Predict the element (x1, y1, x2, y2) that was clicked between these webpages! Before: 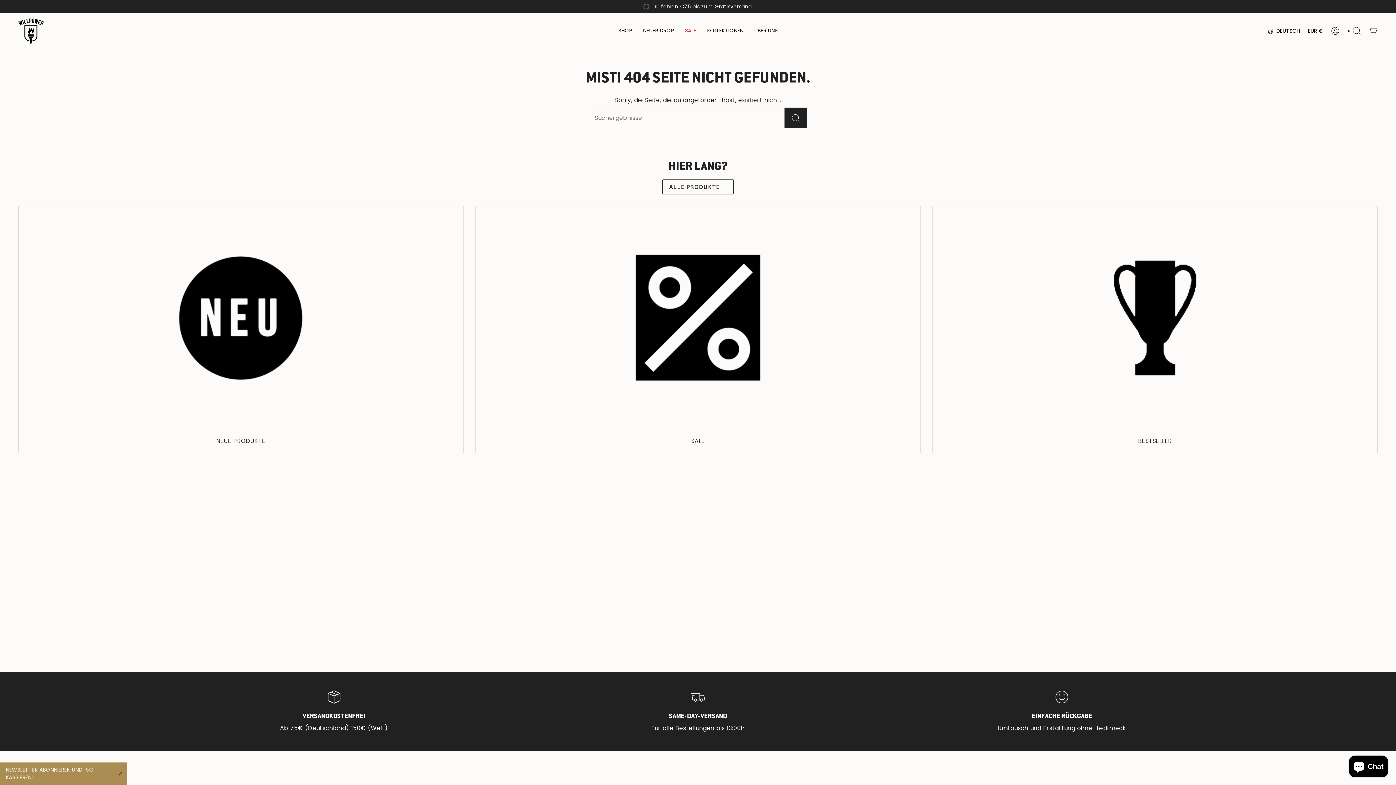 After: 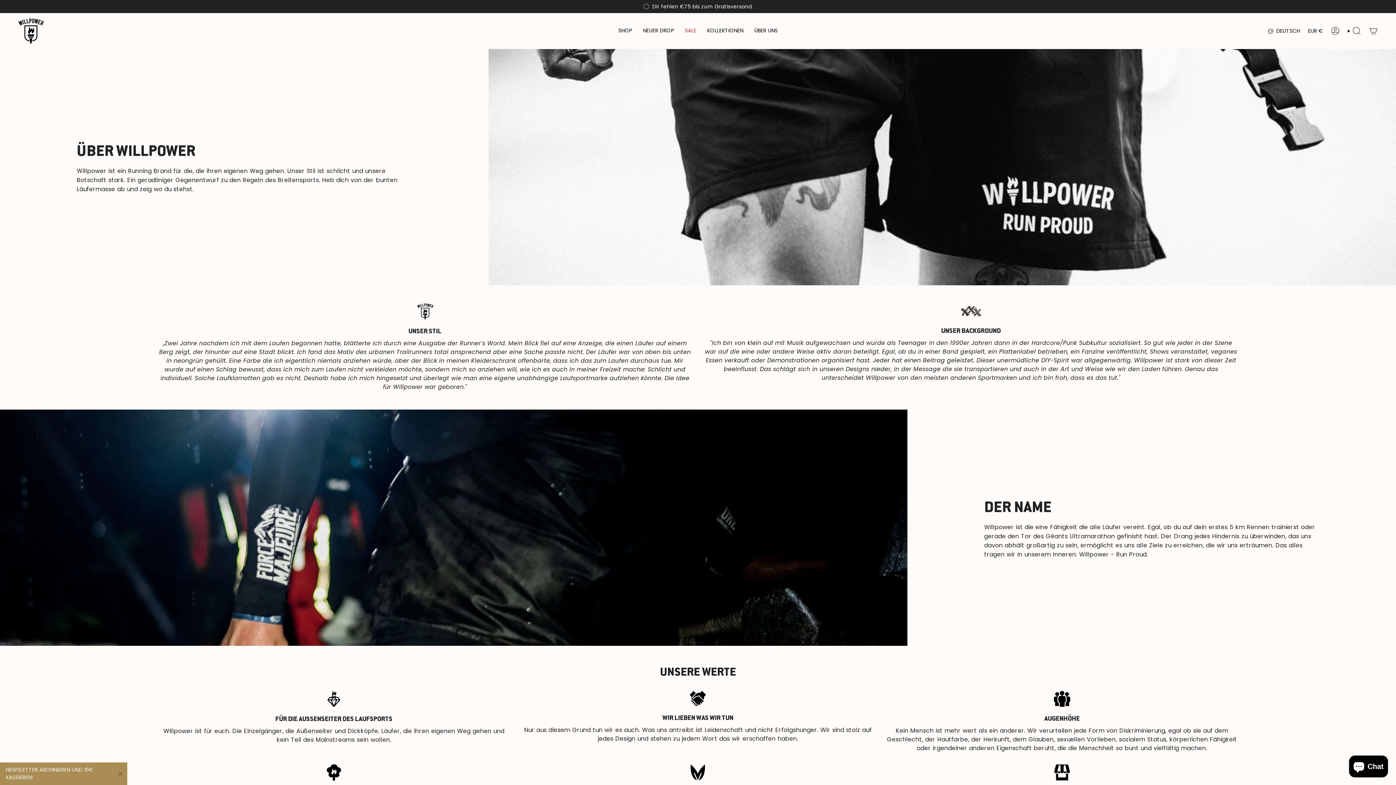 Action: label: ÜBER UNS bbox: (749, 18, 783, 43)